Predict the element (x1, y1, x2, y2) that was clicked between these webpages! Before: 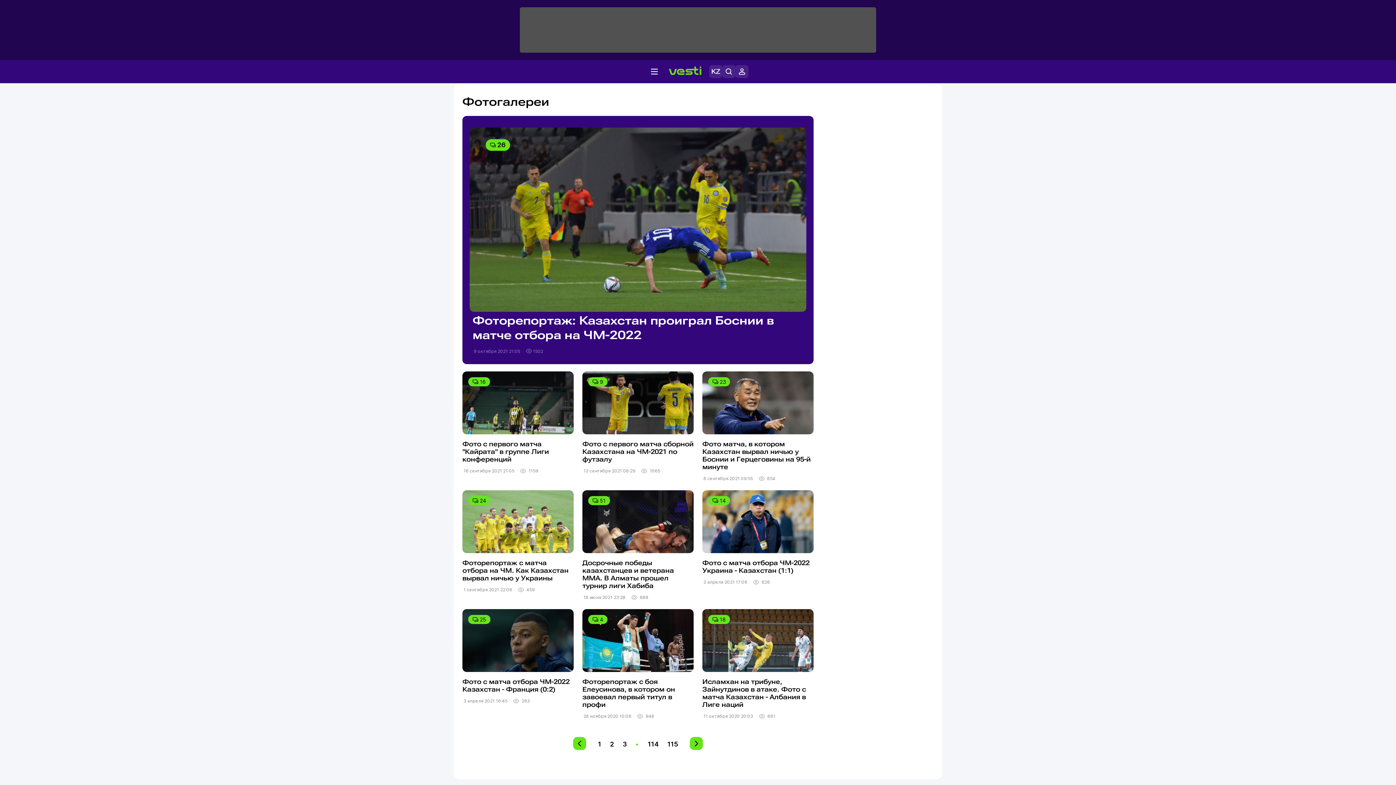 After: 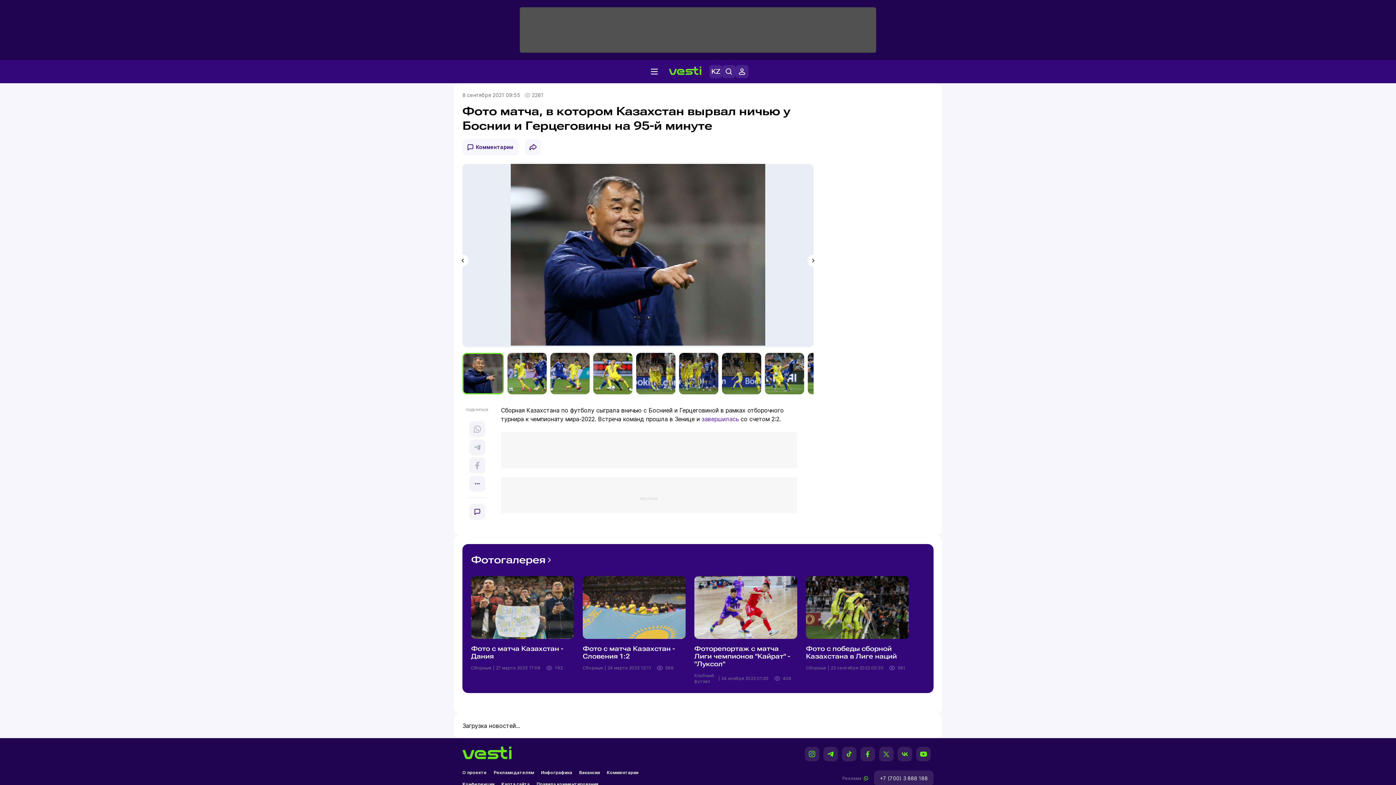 Action: label: Фото матча, в котором Казахстан вырвал ничью у Боснии и Герцеговины на 95-й минуте bbox: (702, 440, 813, 470)